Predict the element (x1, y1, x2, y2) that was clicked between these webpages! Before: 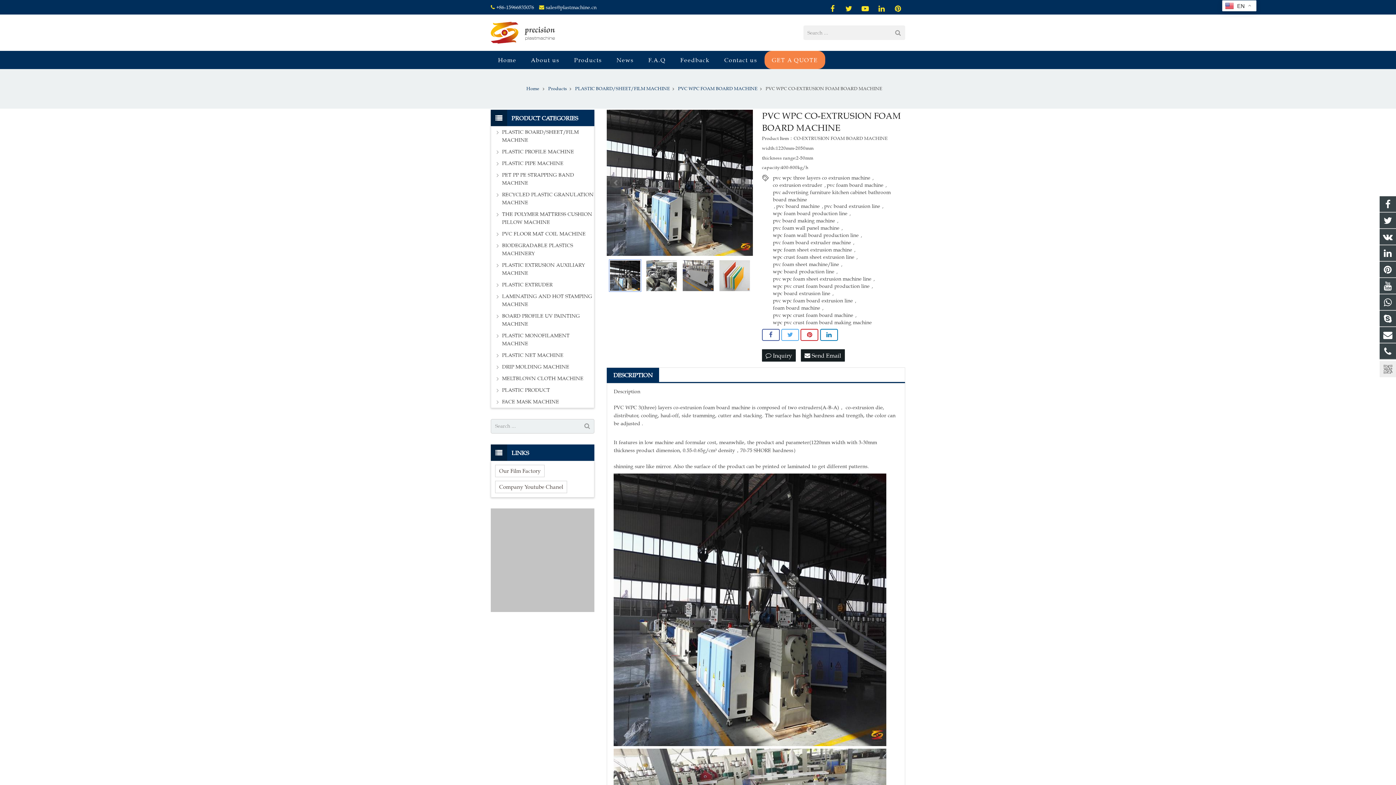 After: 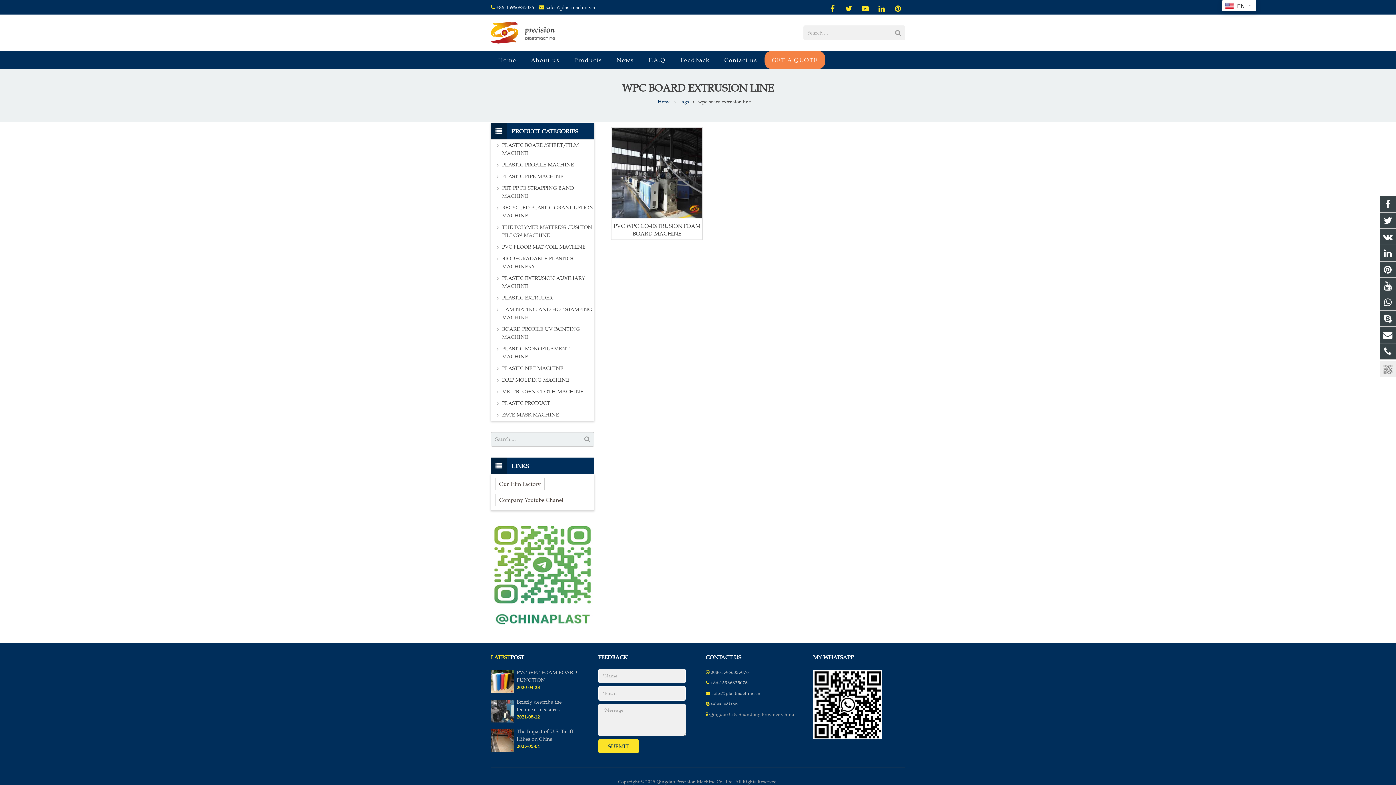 Action: label: wpc board extrusion line bbox: (773, 290, 830, 297)